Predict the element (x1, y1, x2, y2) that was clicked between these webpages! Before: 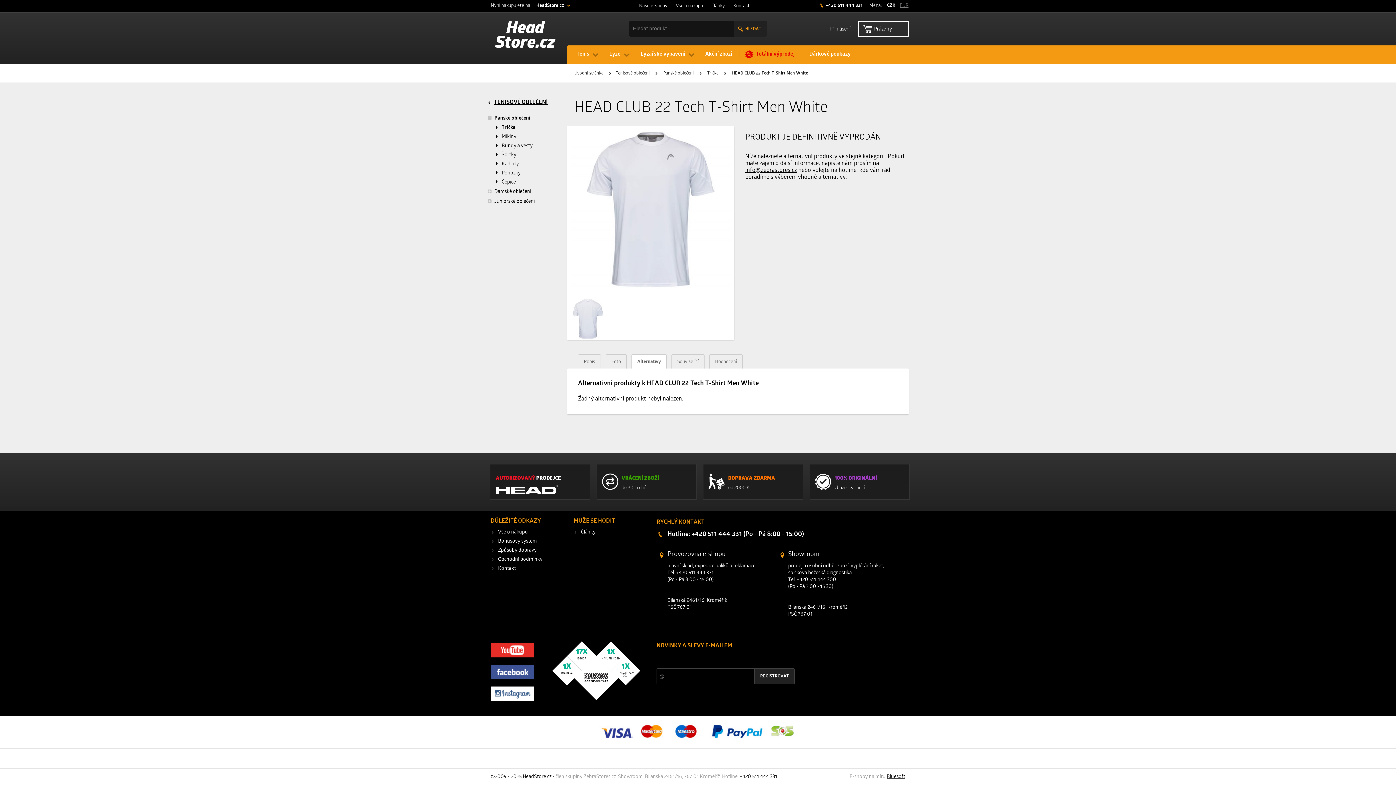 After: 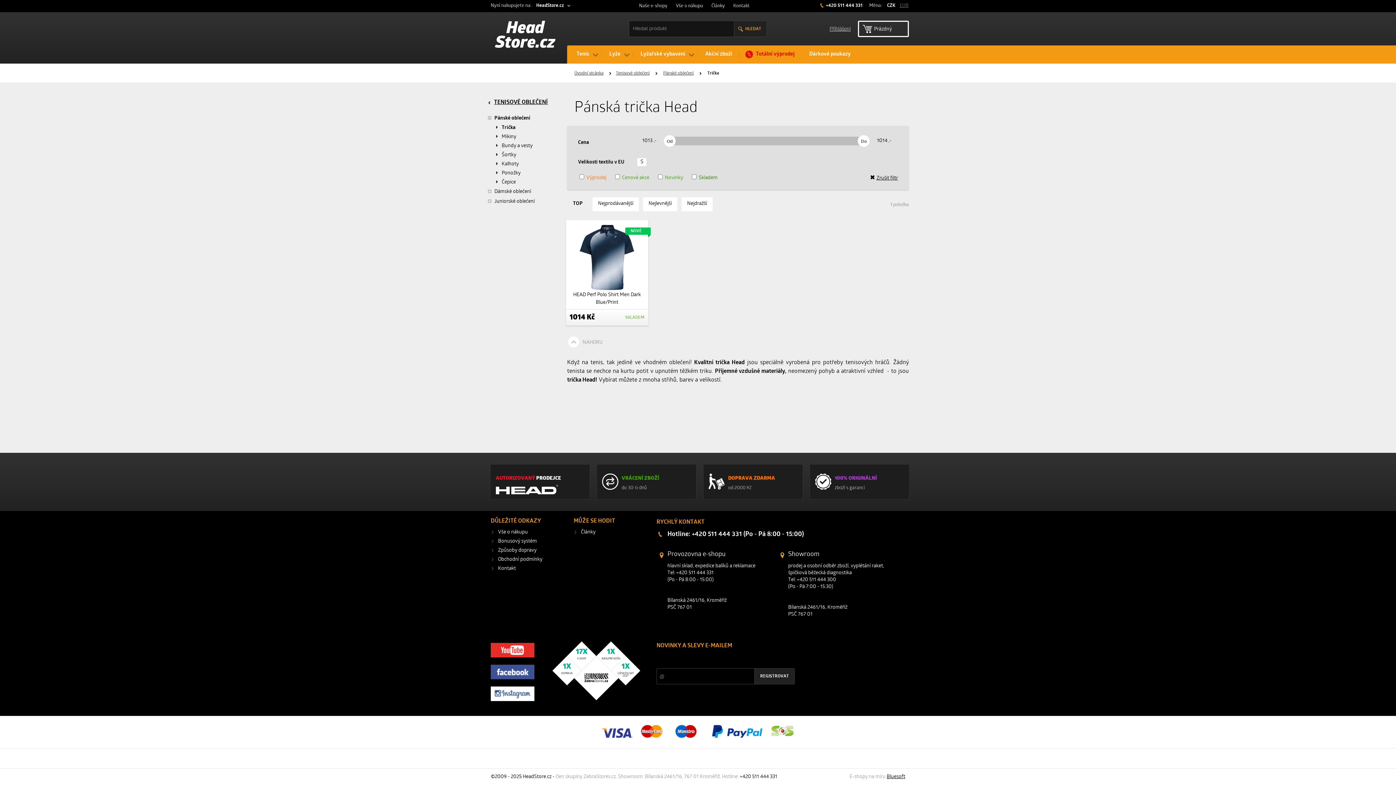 Action: label: Trička bbox: (707, 71, 718, 75)